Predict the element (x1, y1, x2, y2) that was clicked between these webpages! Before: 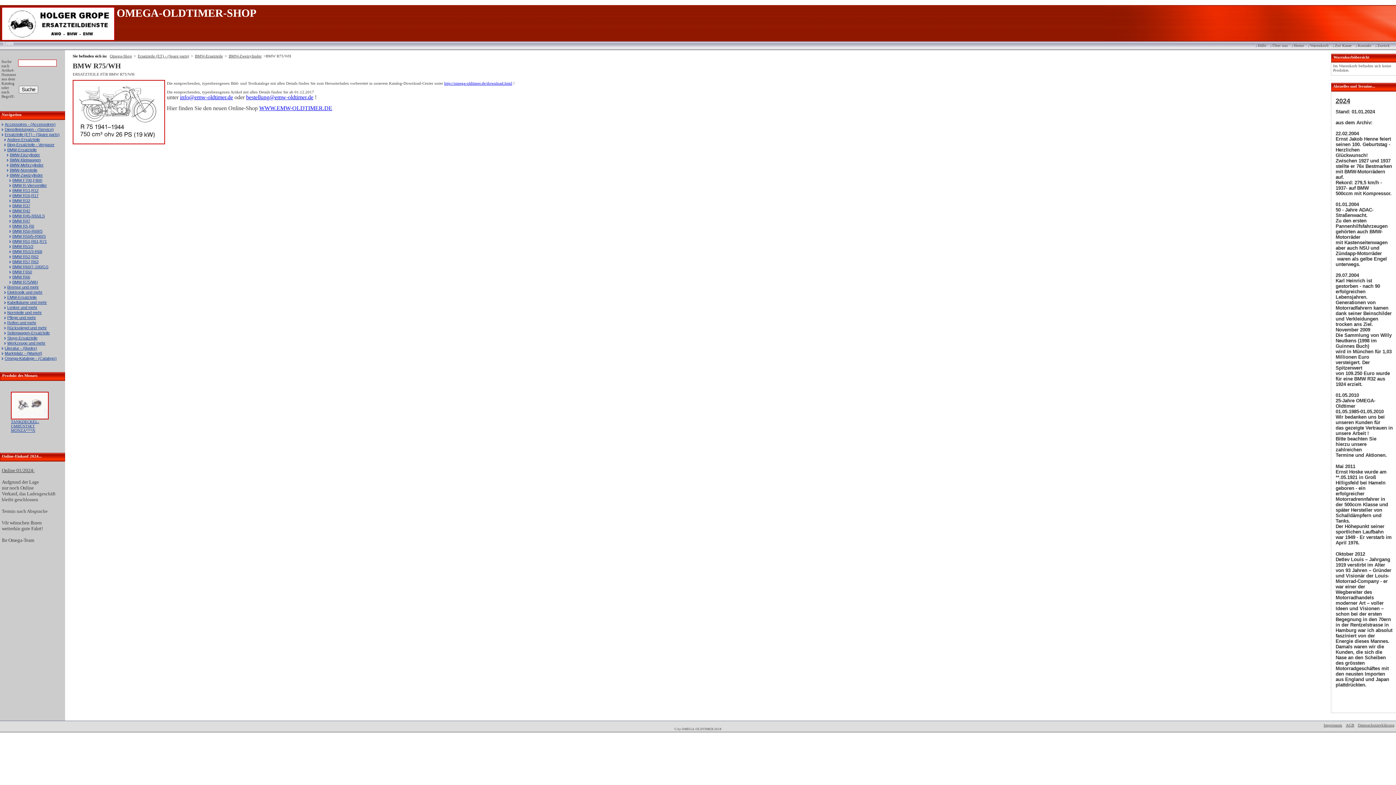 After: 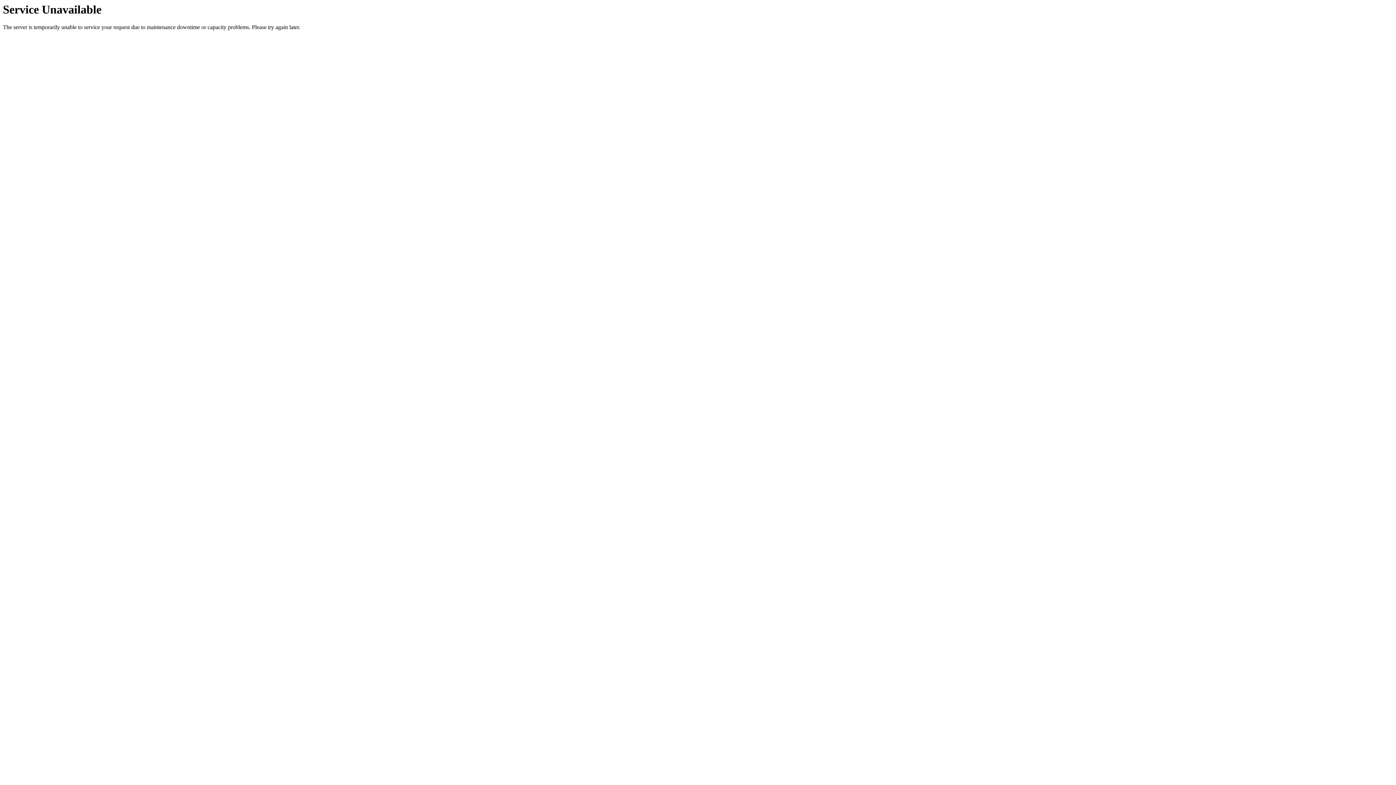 Action: bbox: (6, 157, 65, 162) label: BMW-Kleinwagen